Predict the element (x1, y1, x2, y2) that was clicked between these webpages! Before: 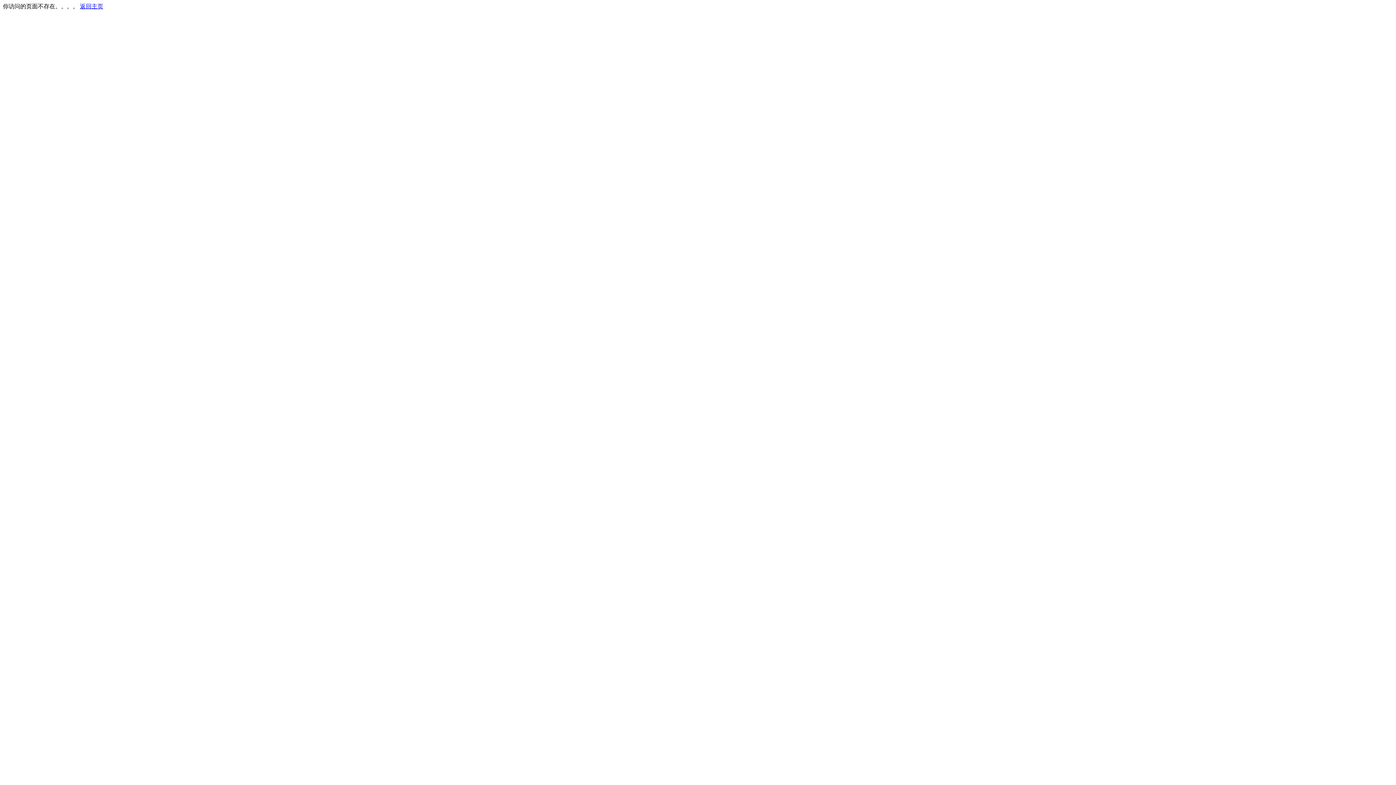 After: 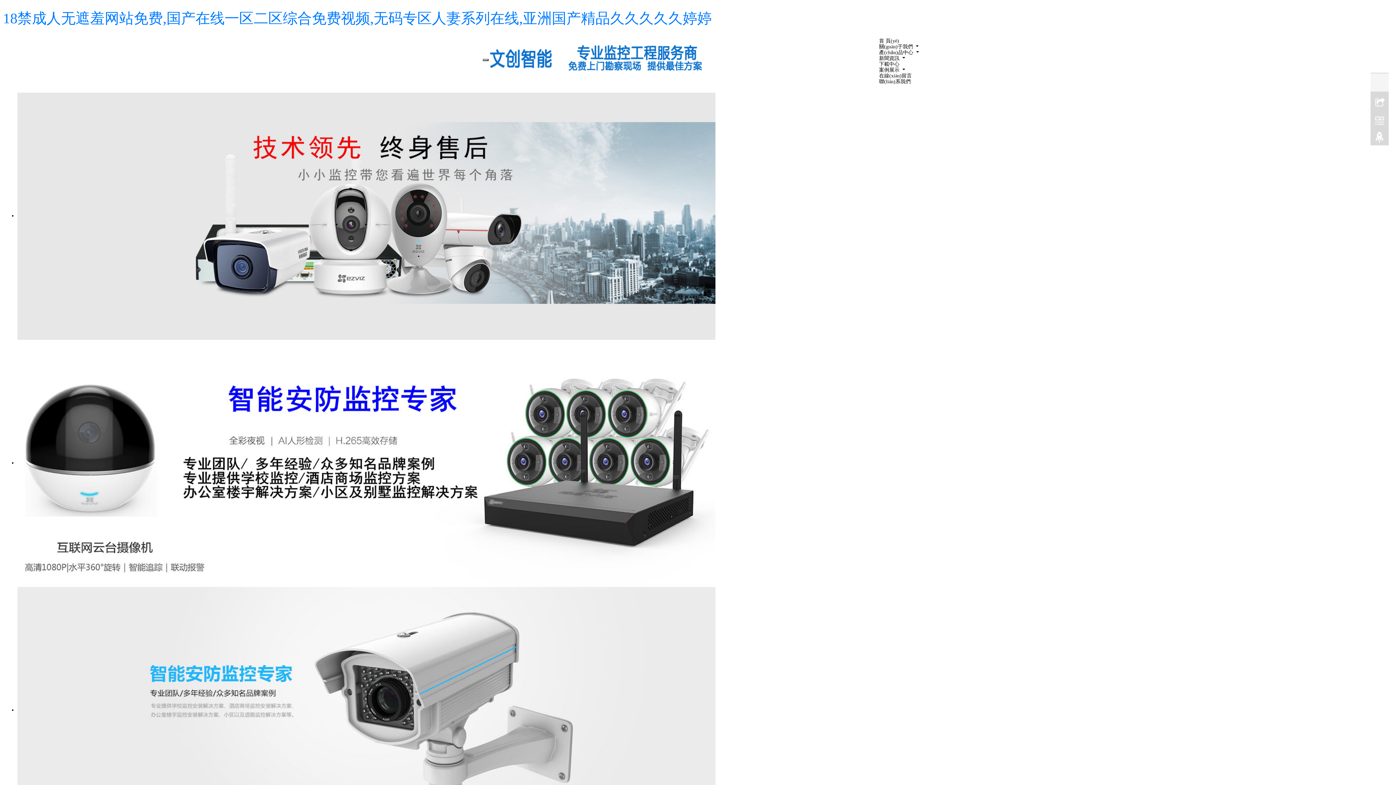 Action: label: 返回主页 bbox: (80, 3, 103, 9)